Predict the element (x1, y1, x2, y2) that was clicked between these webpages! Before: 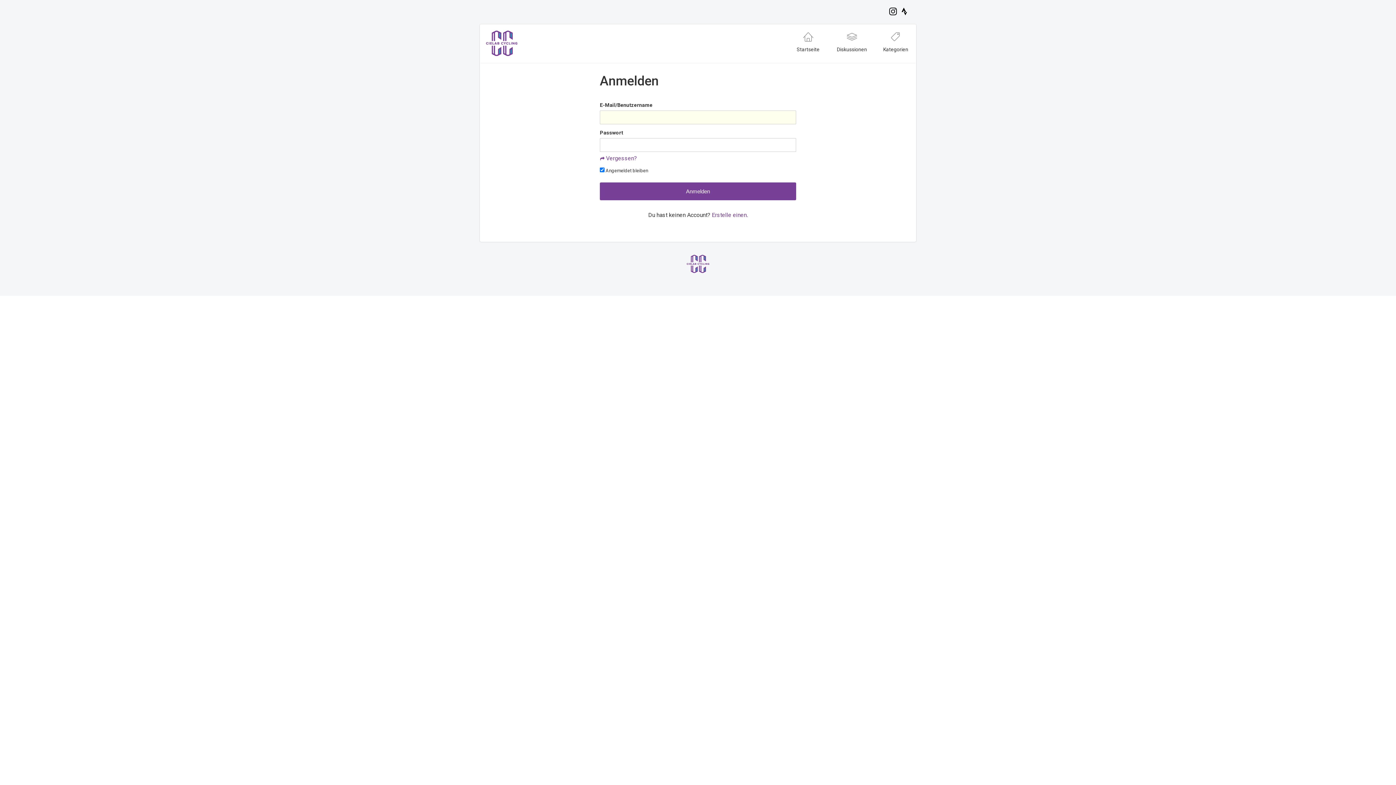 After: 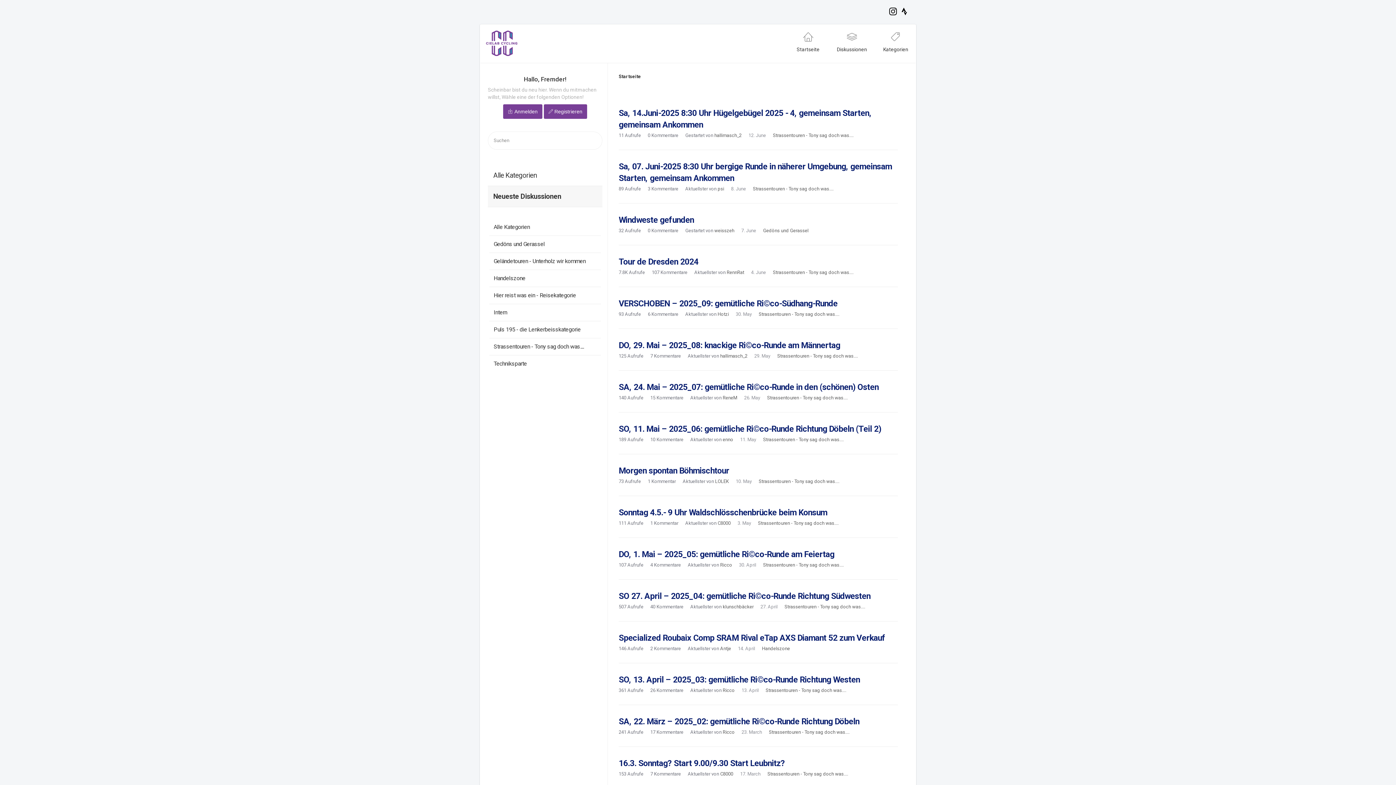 Action: bbox: (486, 25, 517, 61)